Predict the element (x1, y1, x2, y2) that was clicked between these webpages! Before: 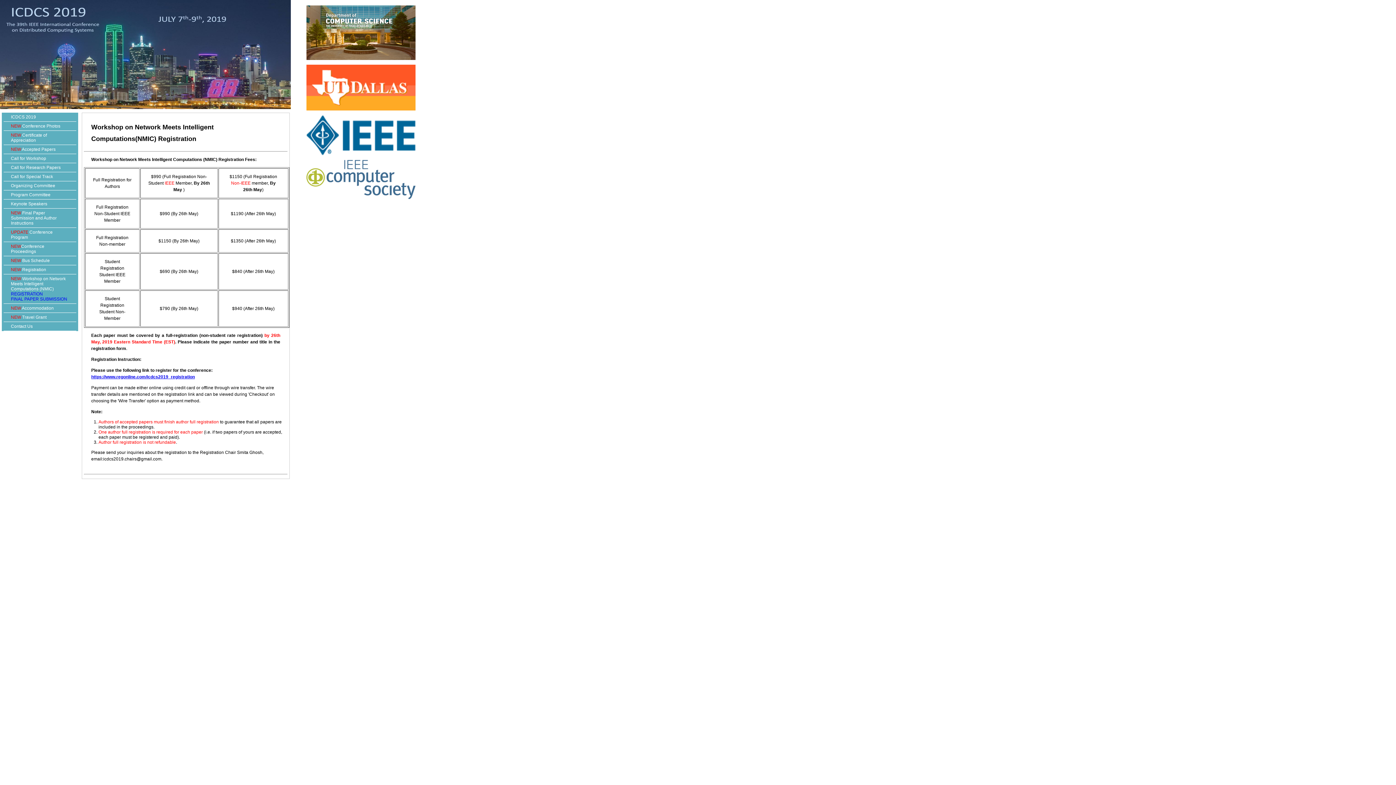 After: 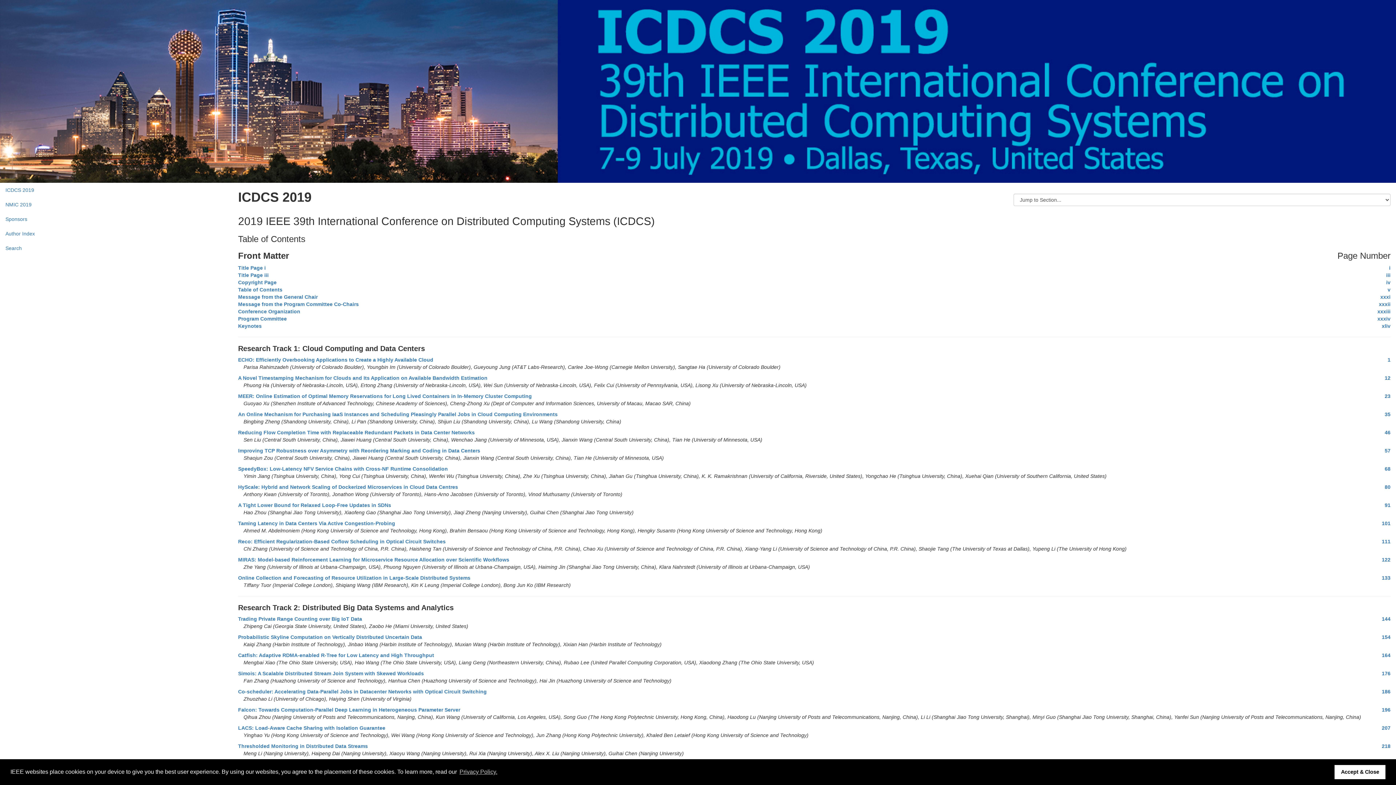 Action: bbox: (10, 146, 55, 152) label: NEW Accepted Papers